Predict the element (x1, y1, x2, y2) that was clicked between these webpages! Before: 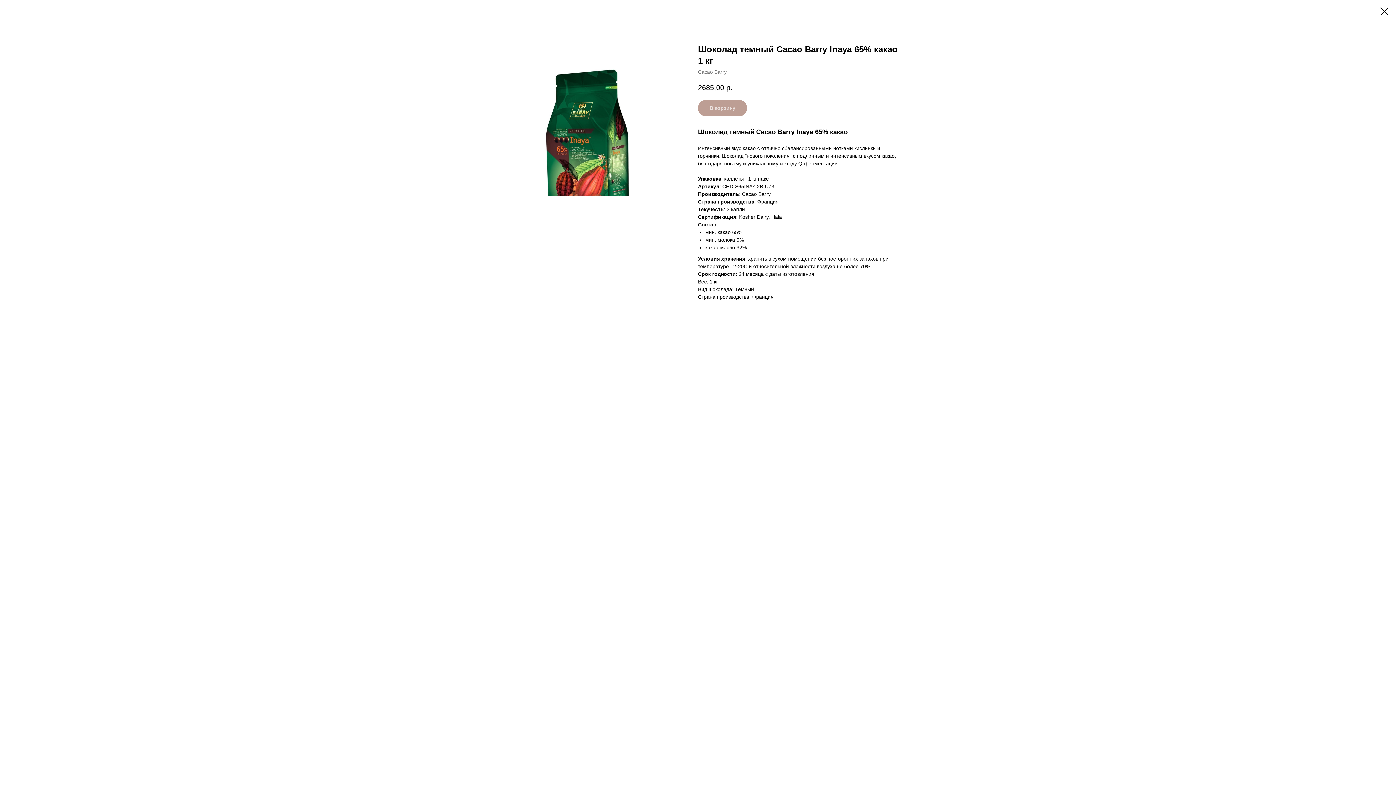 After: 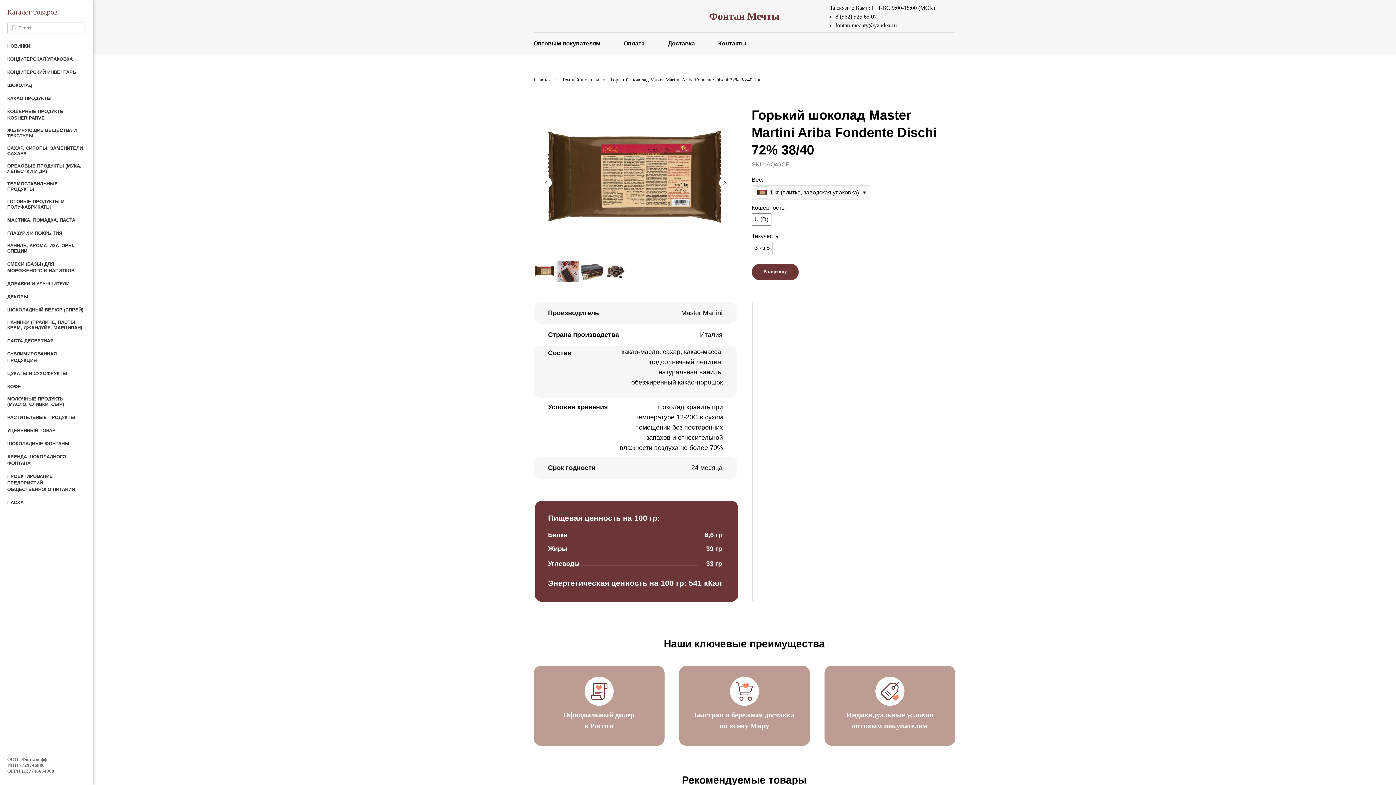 Action: bbox: (1380, 7, 1389, 15)